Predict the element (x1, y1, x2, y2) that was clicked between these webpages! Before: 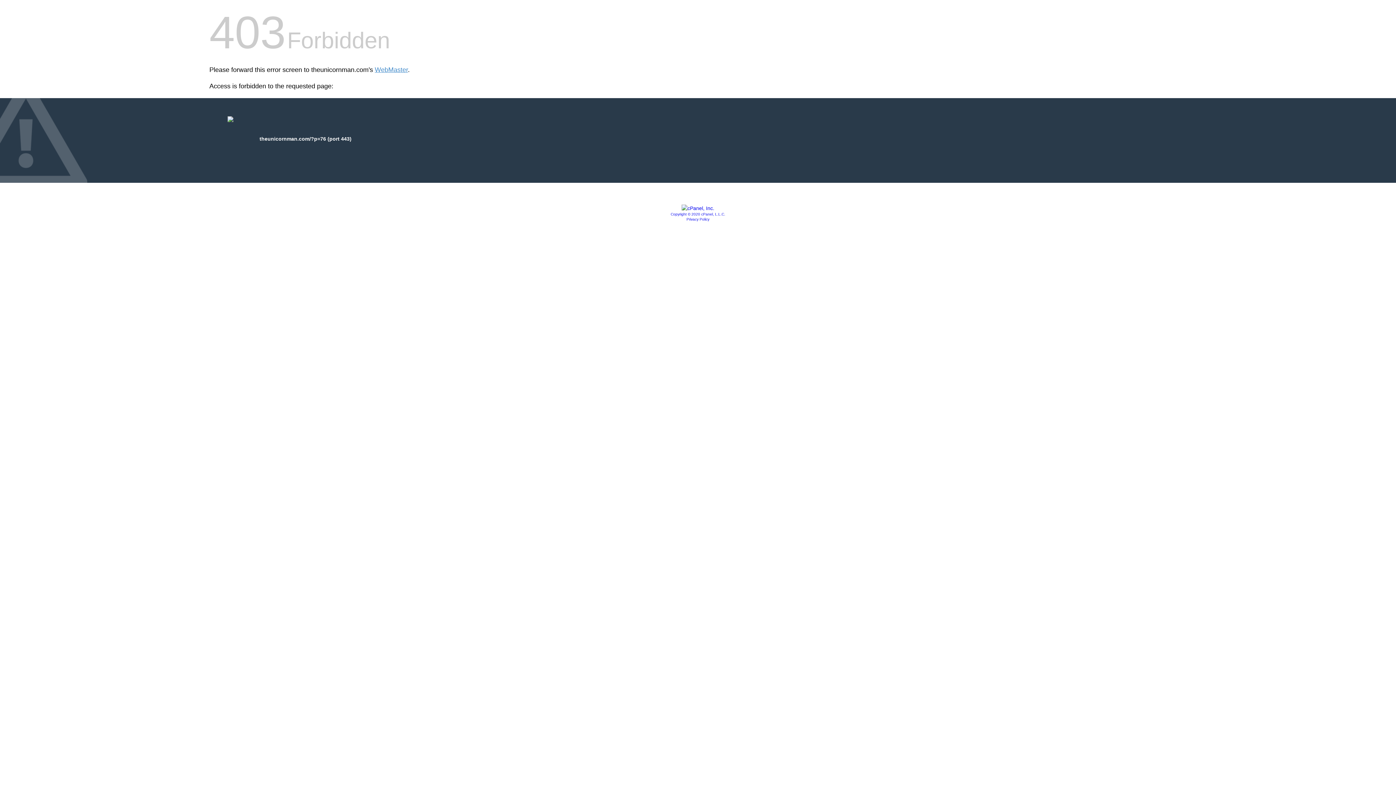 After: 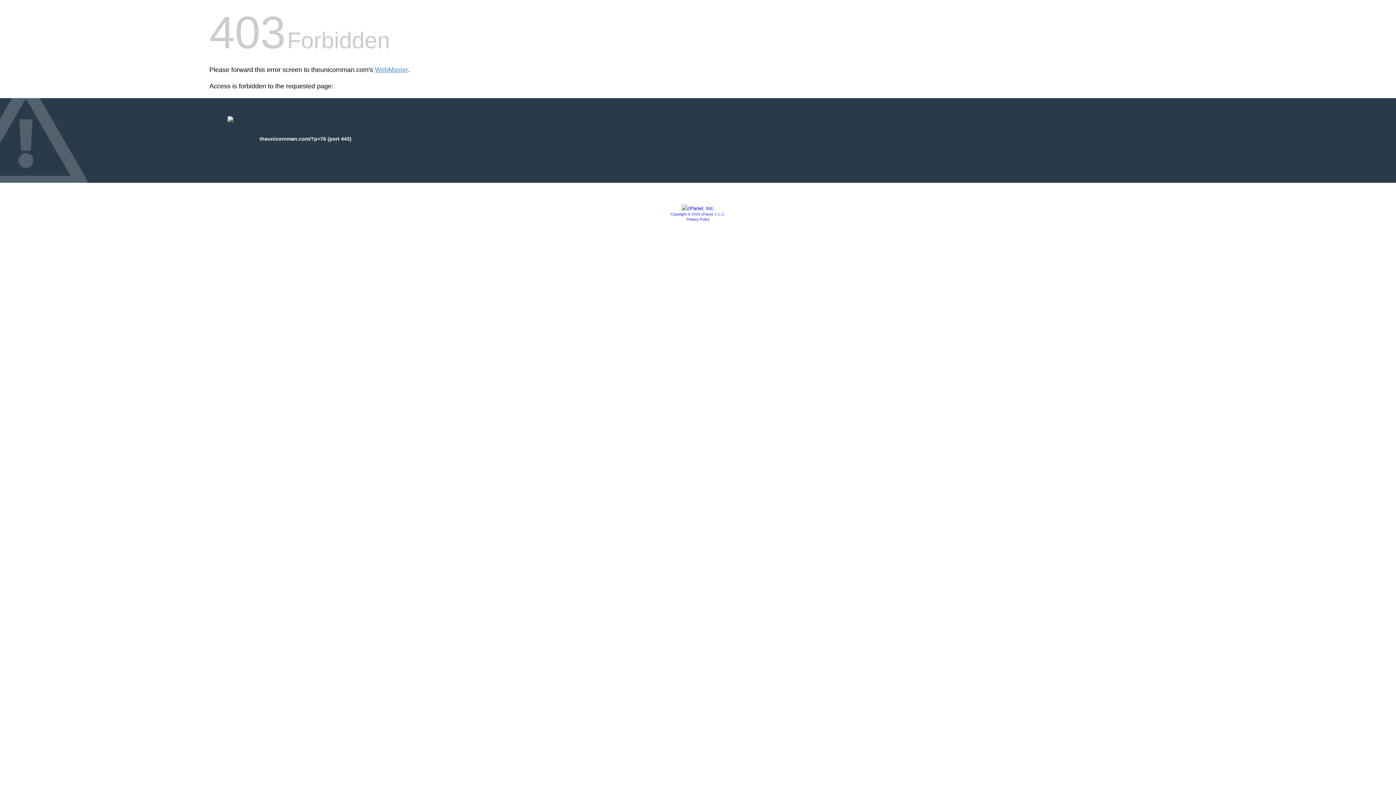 Action: label: Privacy Policy bbox: (686, 217, 709, 221)